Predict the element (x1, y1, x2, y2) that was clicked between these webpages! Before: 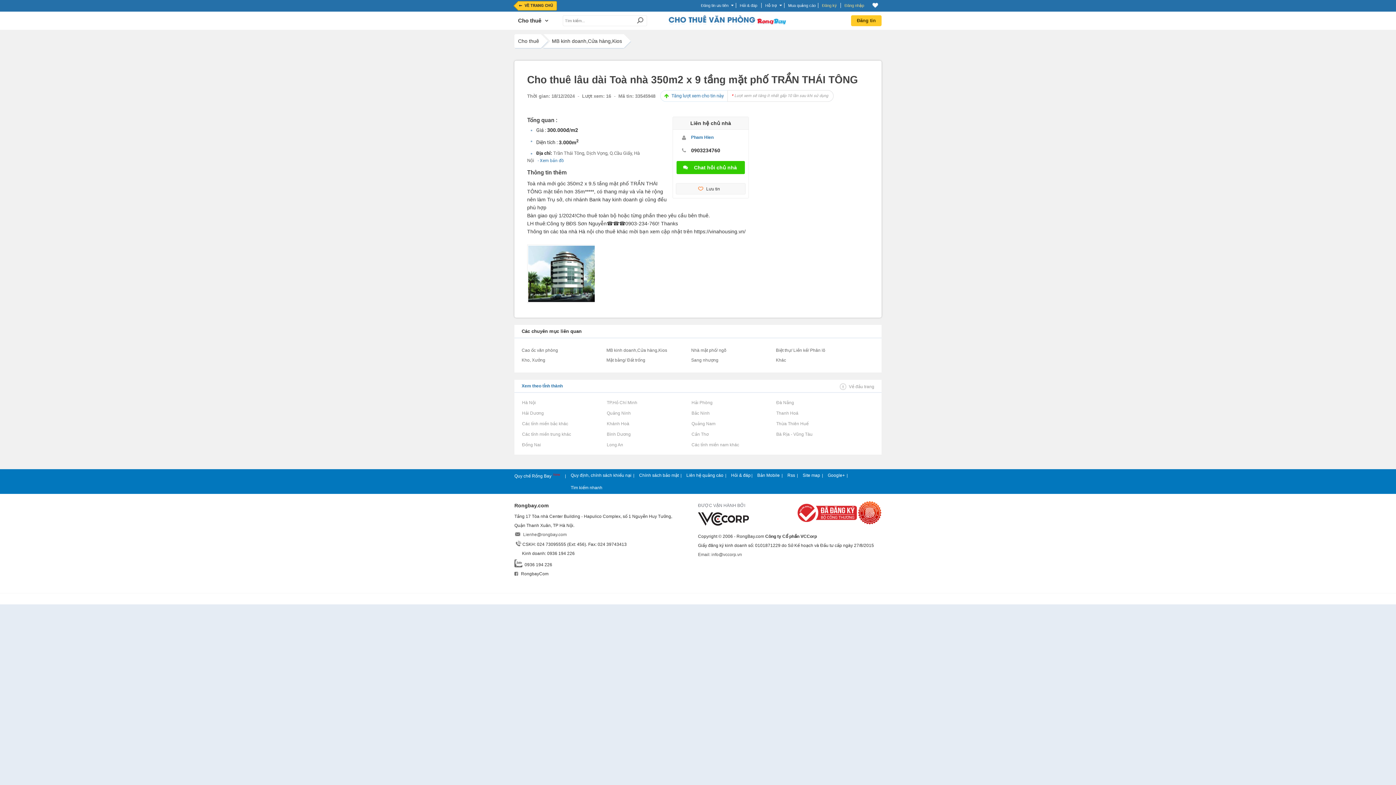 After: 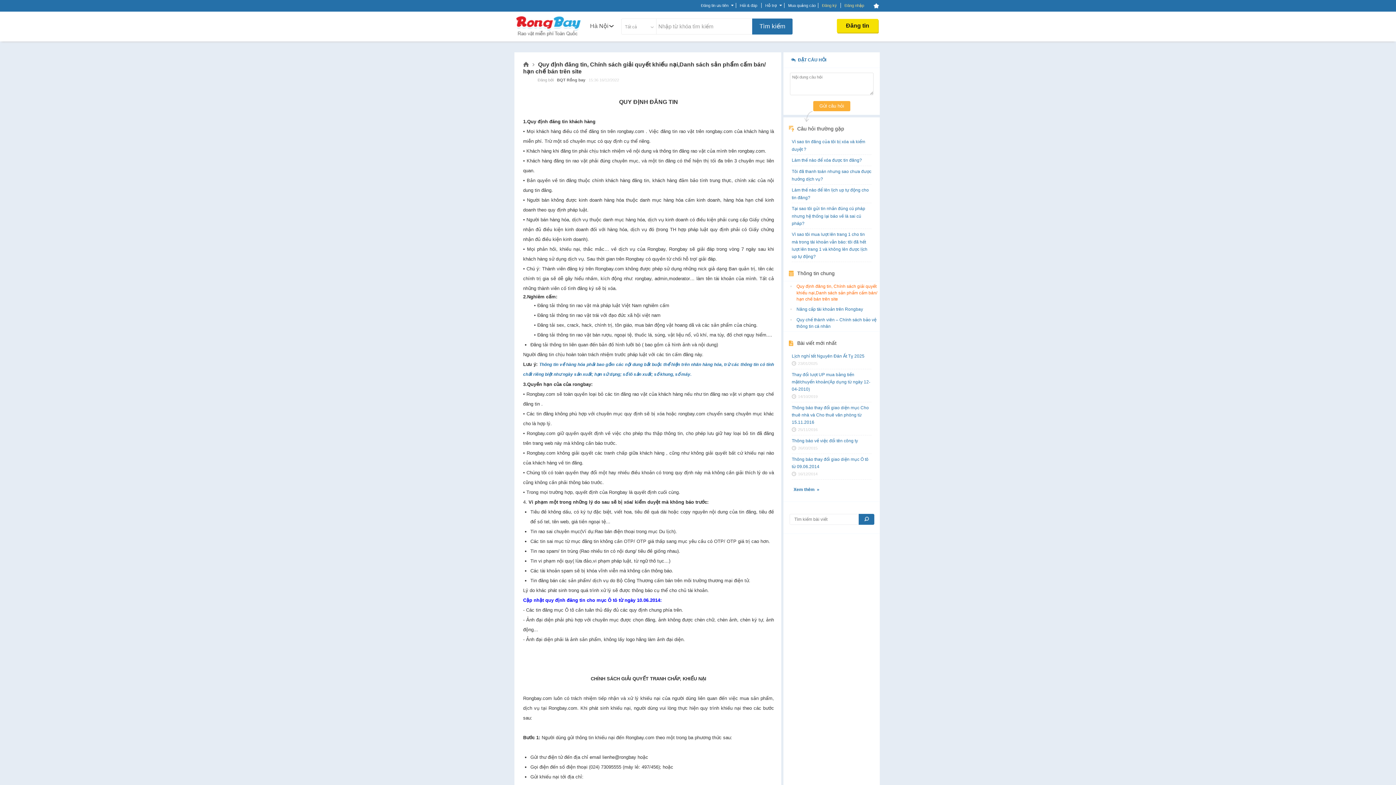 Action: label: Quy định, chính sách khiếu nại bbox: (570, 473, 631, 478)